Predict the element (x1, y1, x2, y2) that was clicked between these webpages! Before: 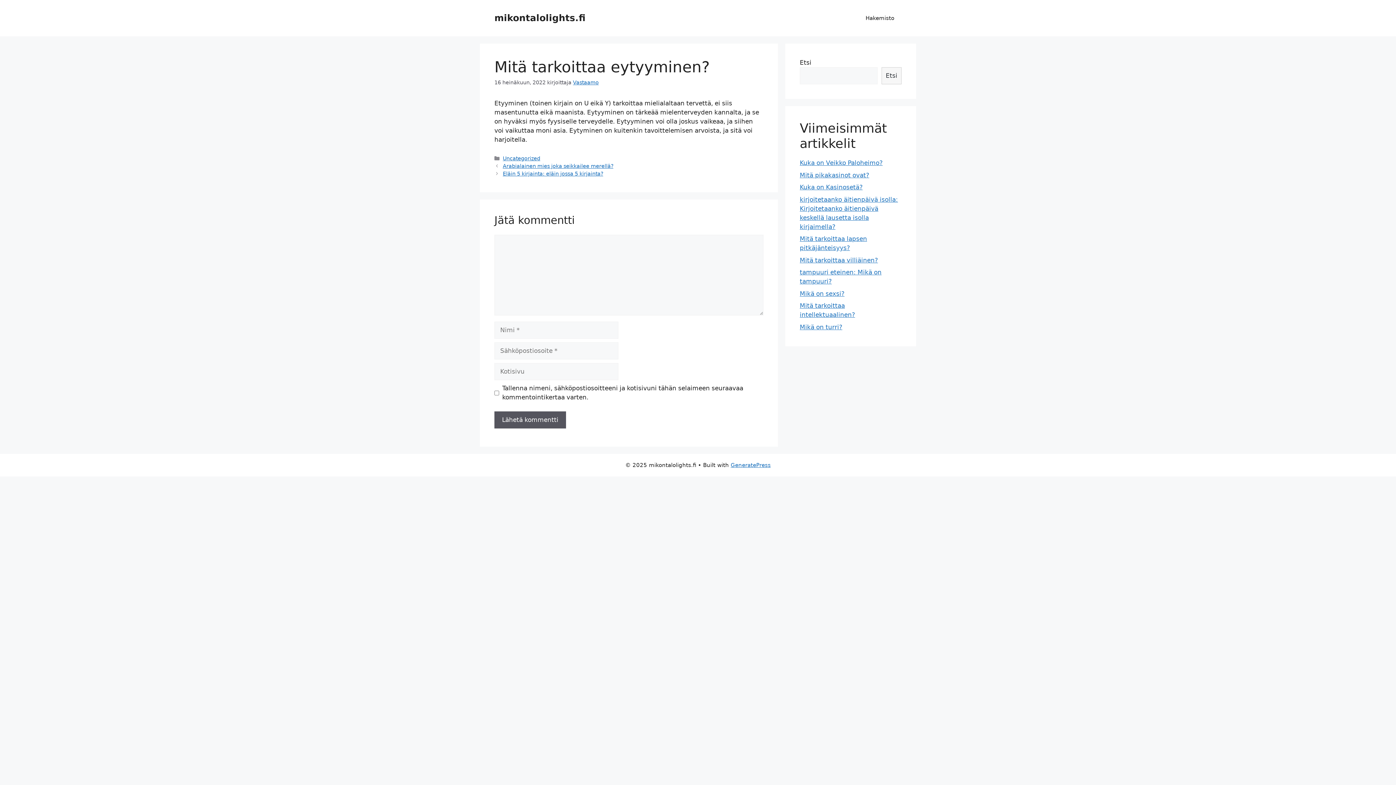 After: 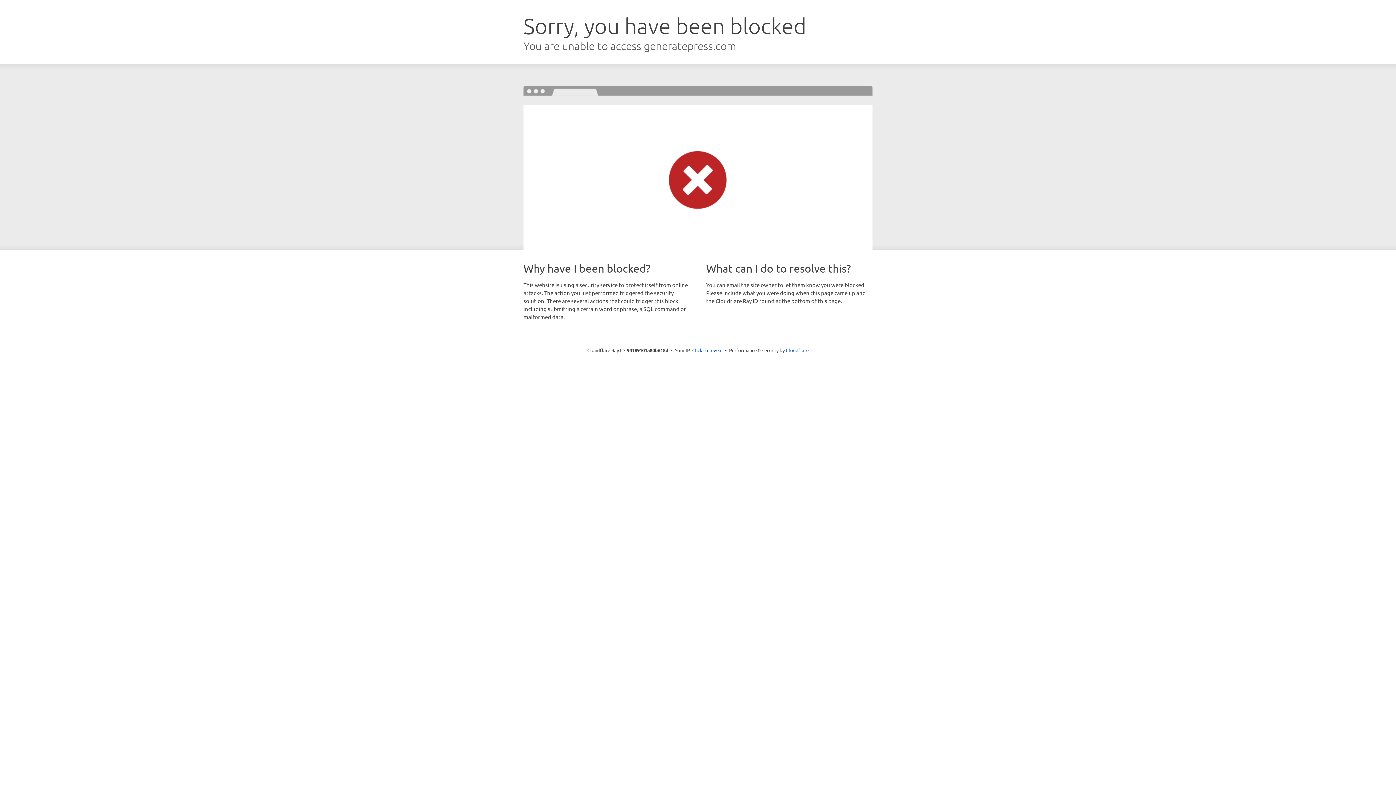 Action: label: GeneratePress bbox: (730, 462, 770, 468)